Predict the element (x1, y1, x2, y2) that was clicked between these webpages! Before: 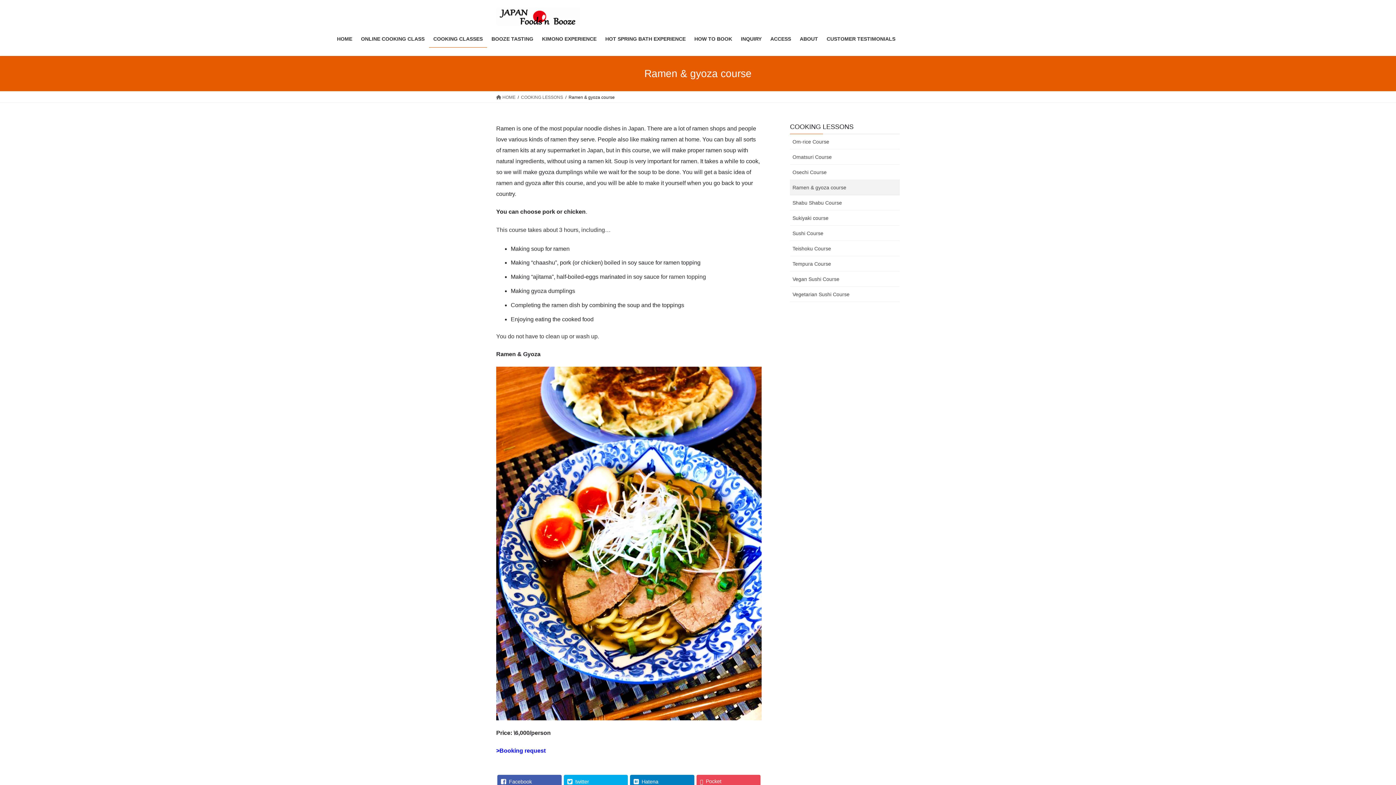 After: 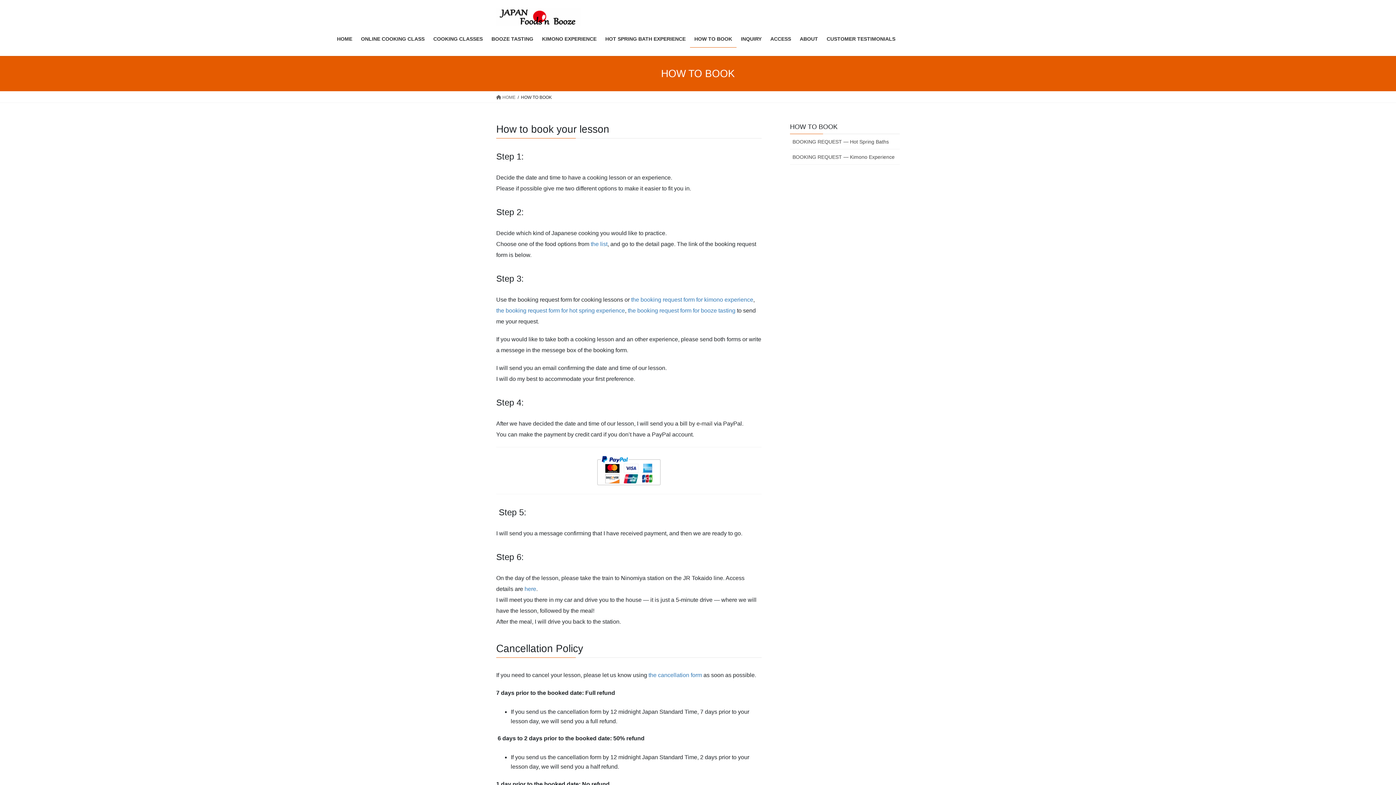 Action: label: HOW TO BOOK bbox: (690, 30, 736, 47)